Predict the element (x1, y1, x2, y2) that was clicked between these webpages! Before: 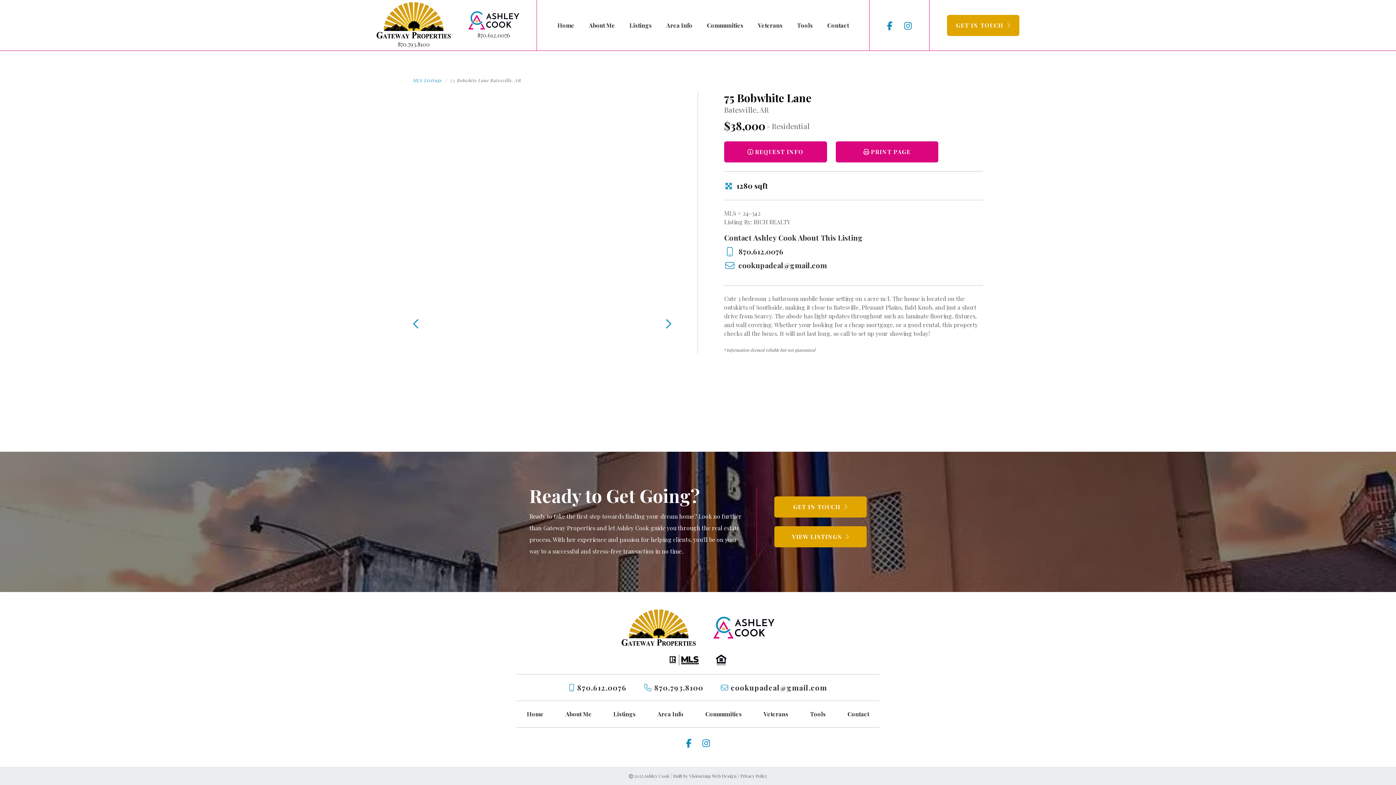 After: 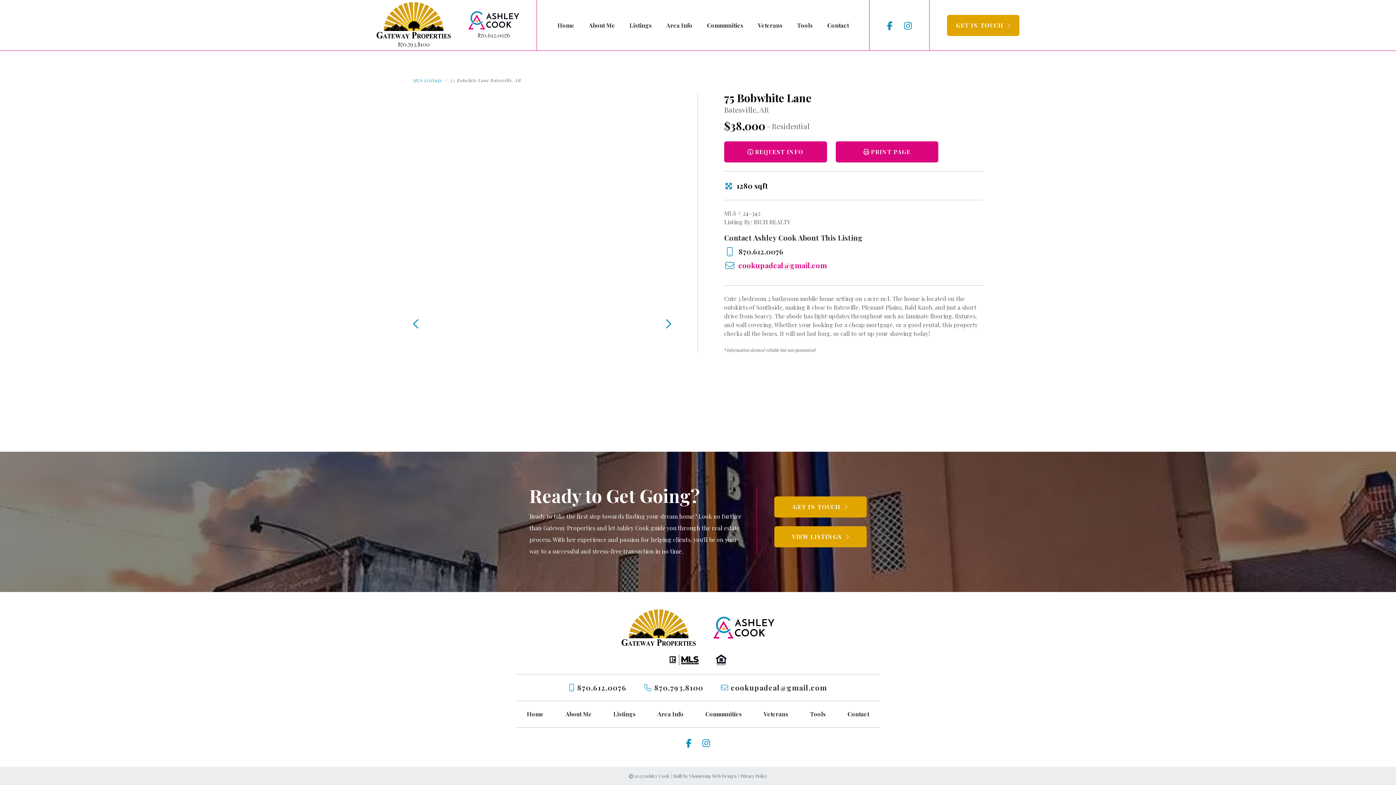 Action: bbox: (724, 260, 827, 270) label: cookupadeal@gmail.com